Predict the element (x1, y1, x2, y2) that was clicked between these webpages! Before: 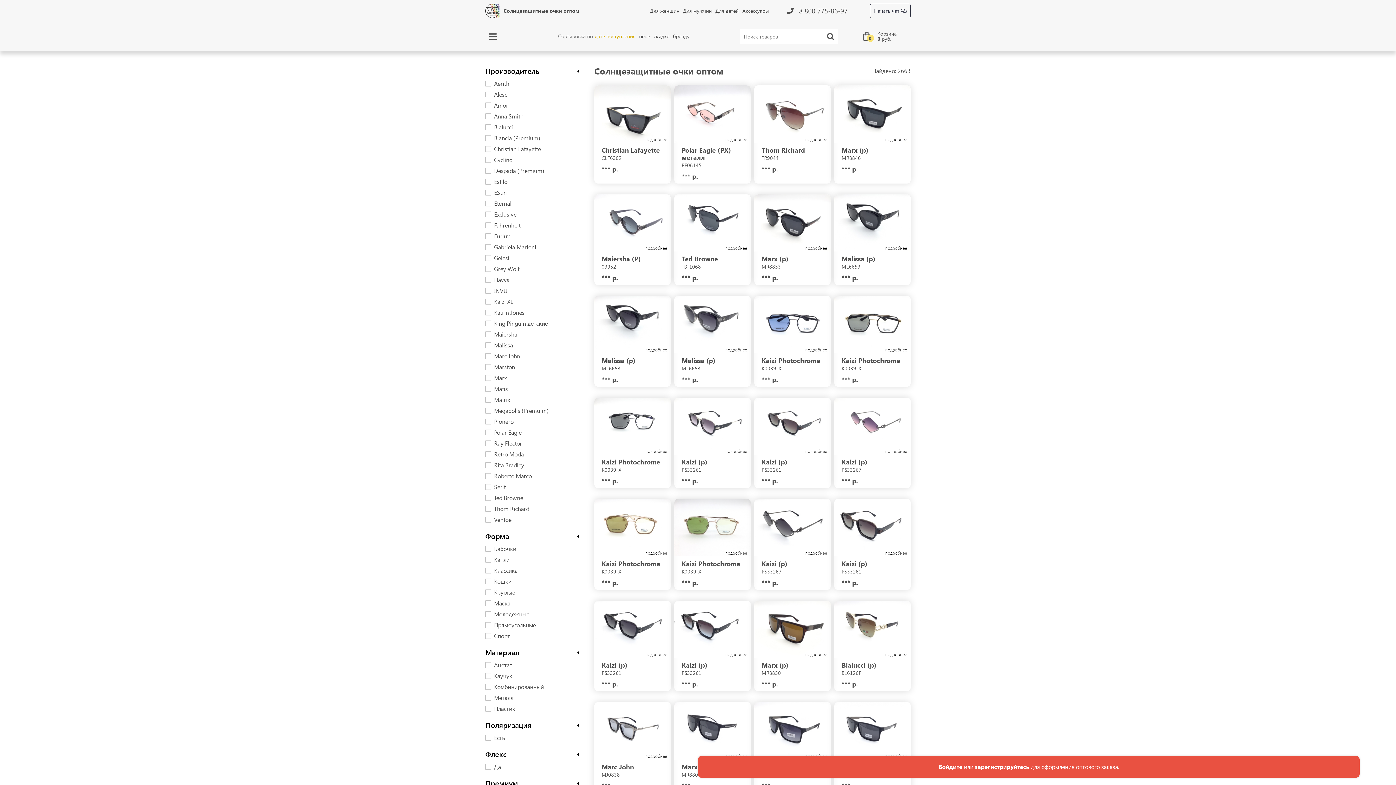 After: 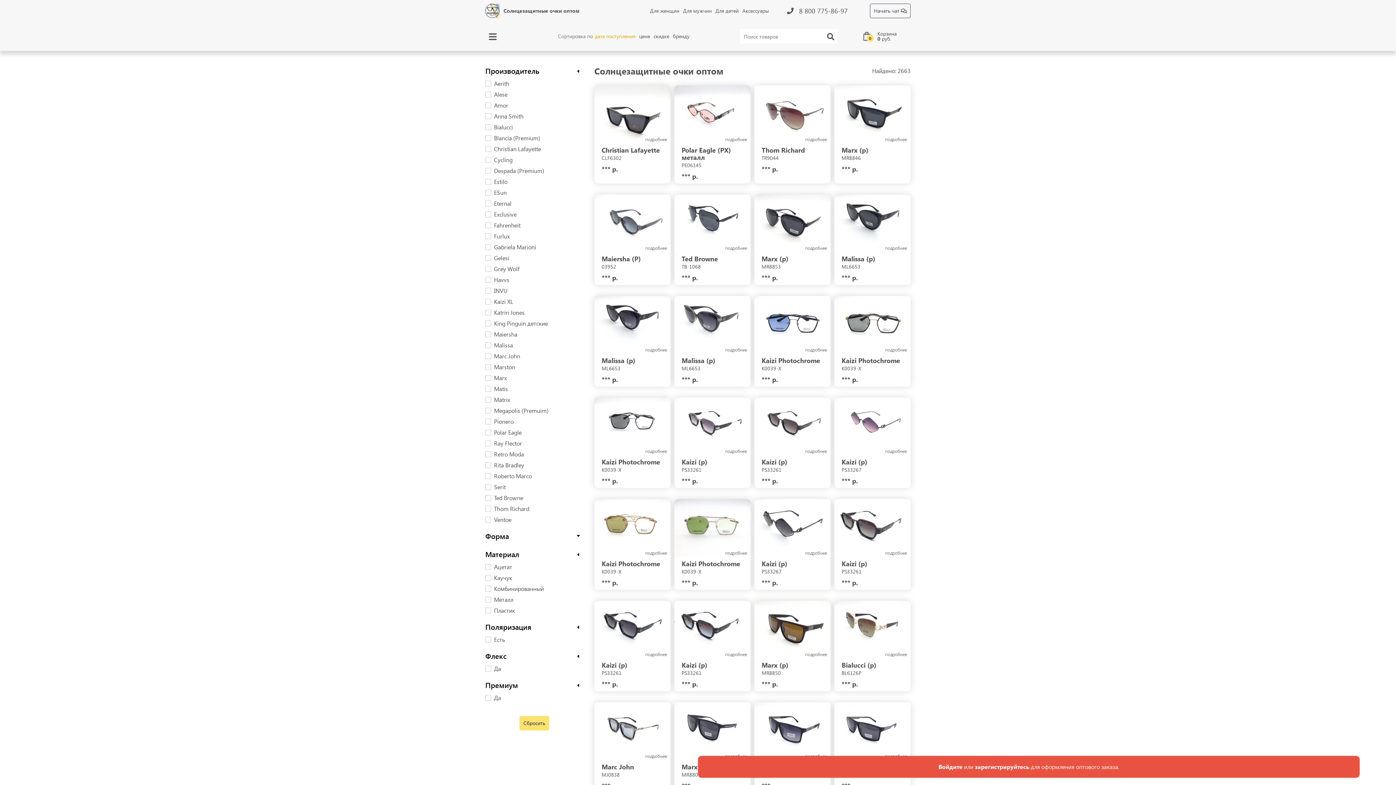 Action: bbox: (572, 530, 583, 541)